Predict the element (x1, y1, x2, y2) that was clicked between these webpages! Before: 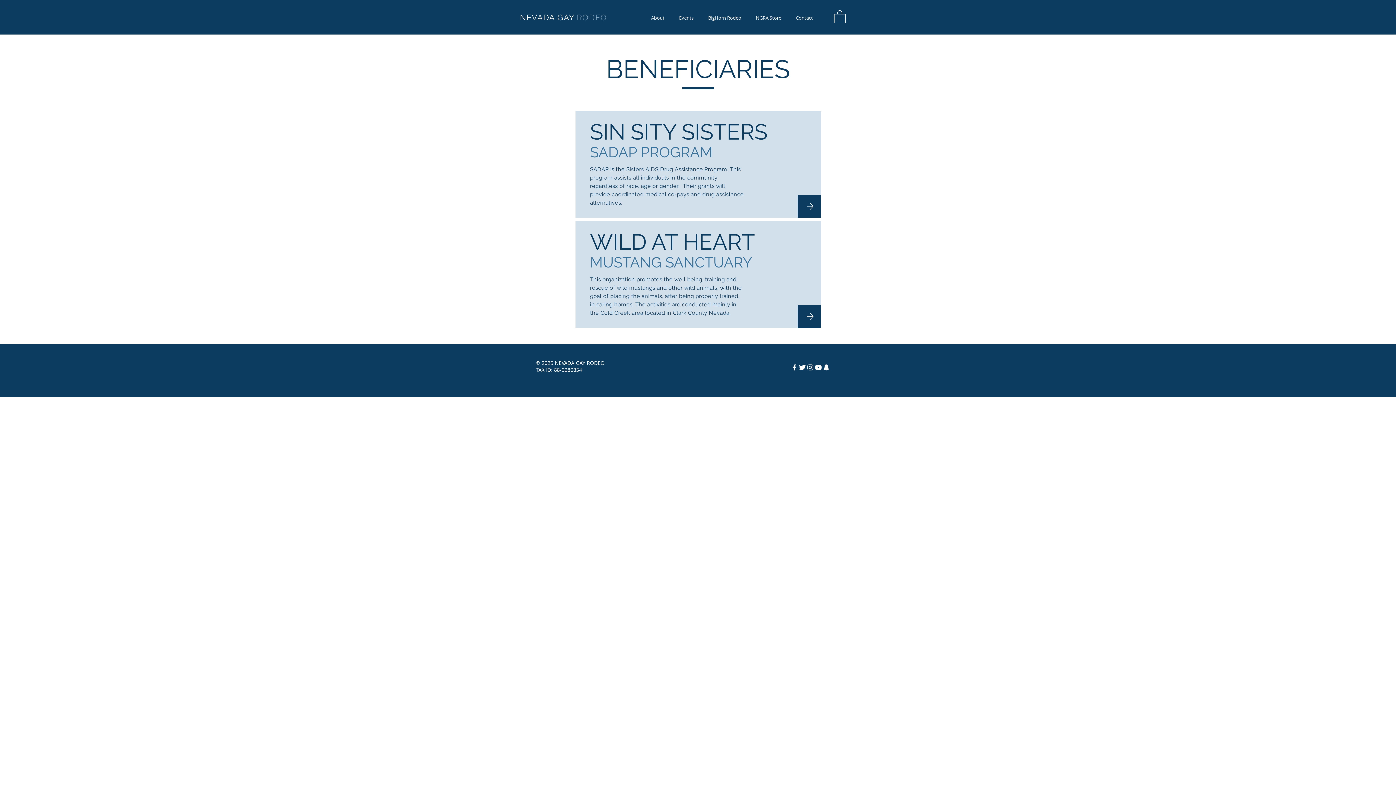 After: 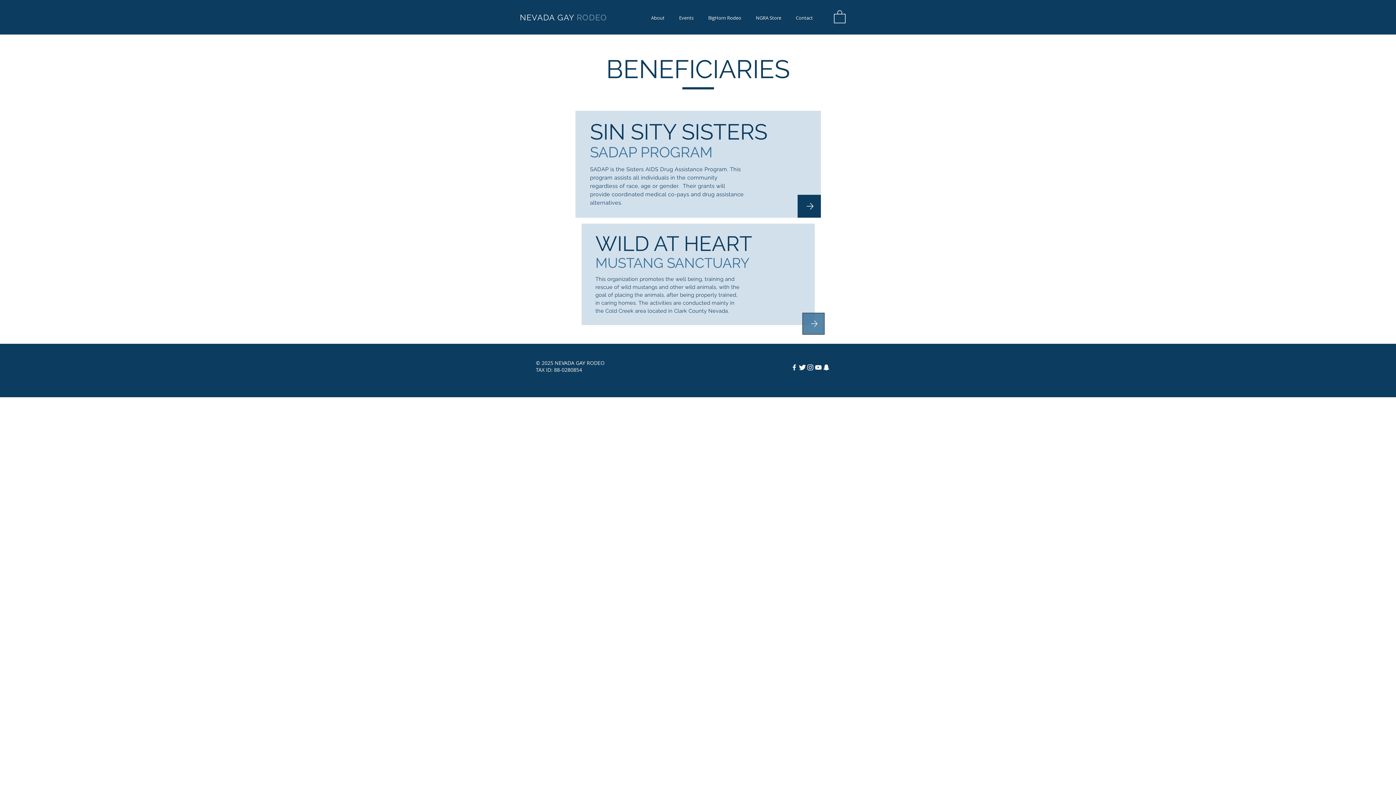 Action: bbox: (797, 305, 821, 328)